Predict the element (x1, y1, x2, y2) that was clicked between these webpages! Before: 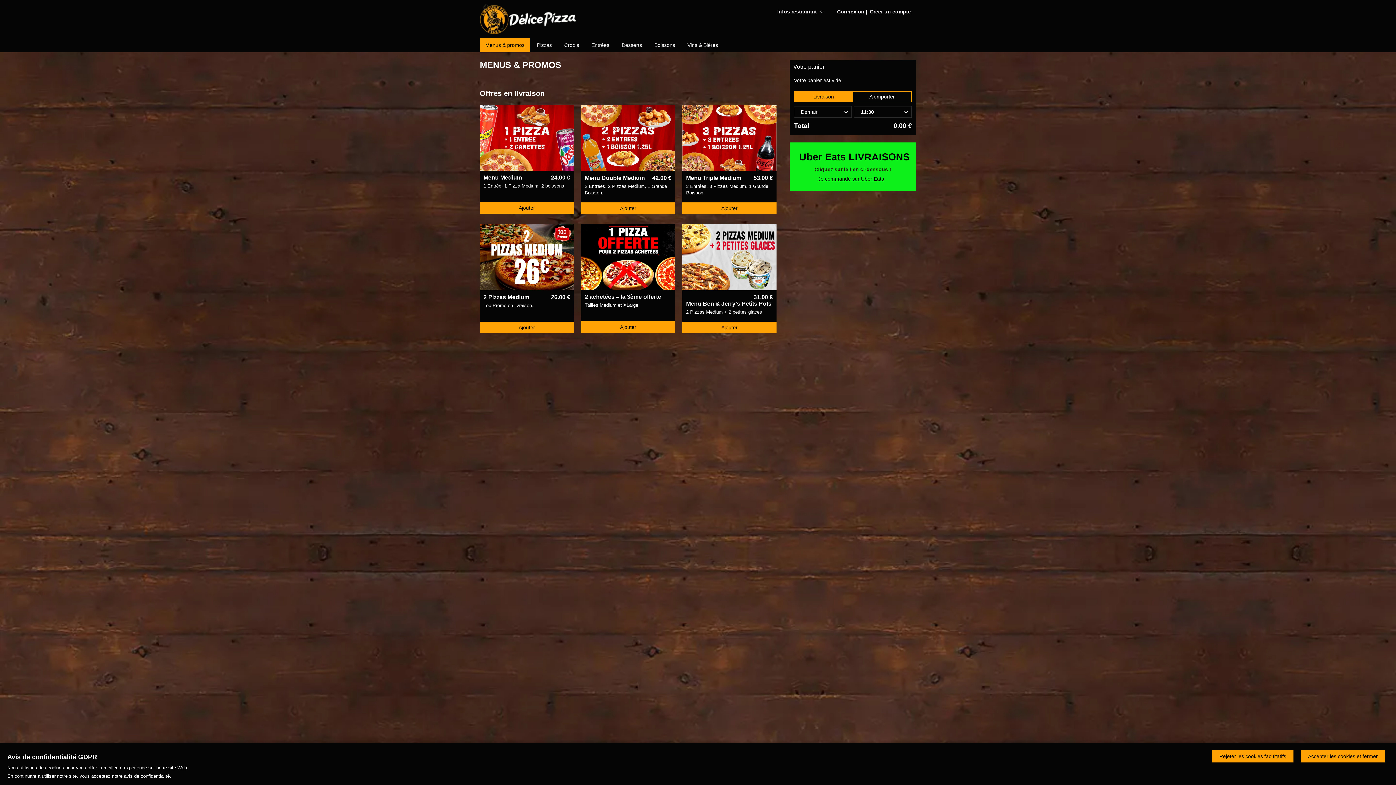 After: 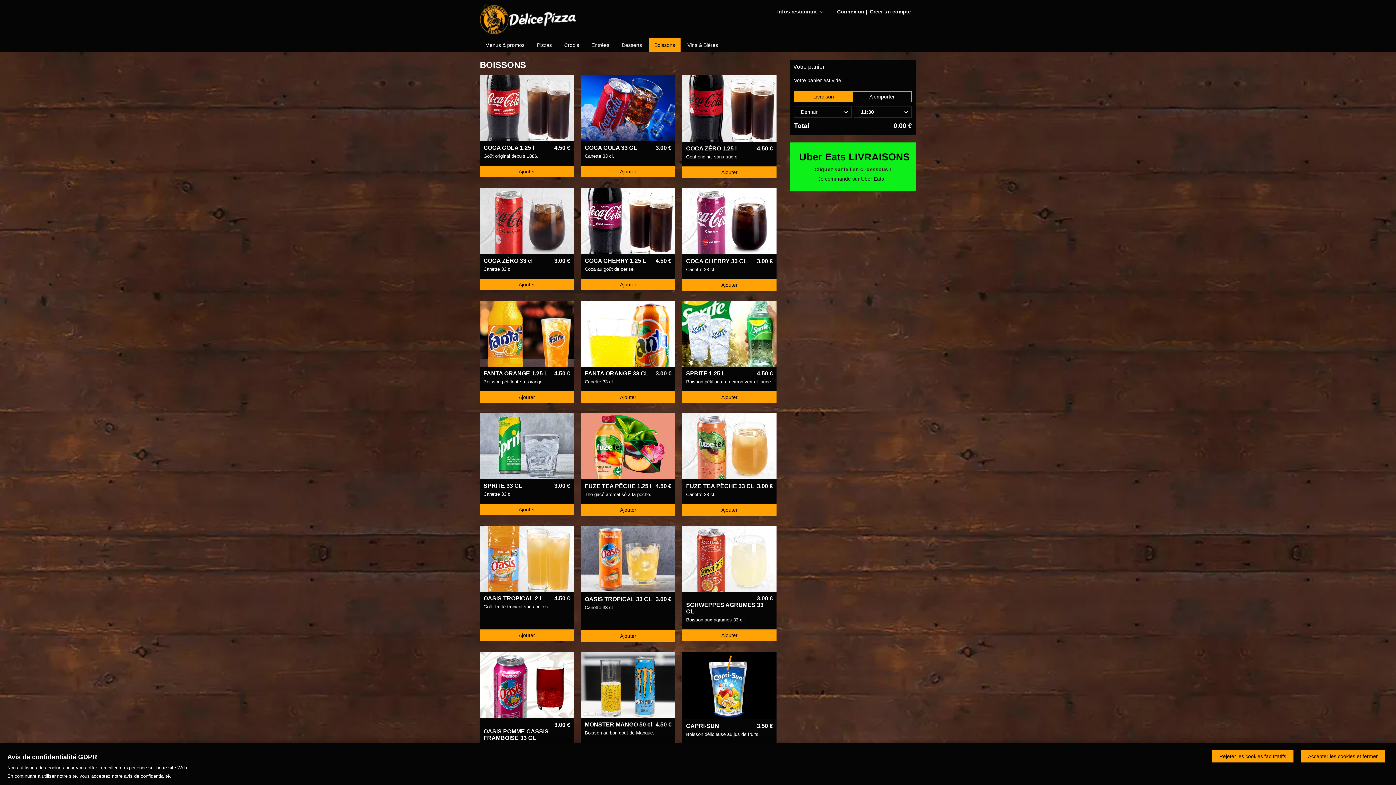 Action: label: Boissons bbox: (649, 37, 680, 52)